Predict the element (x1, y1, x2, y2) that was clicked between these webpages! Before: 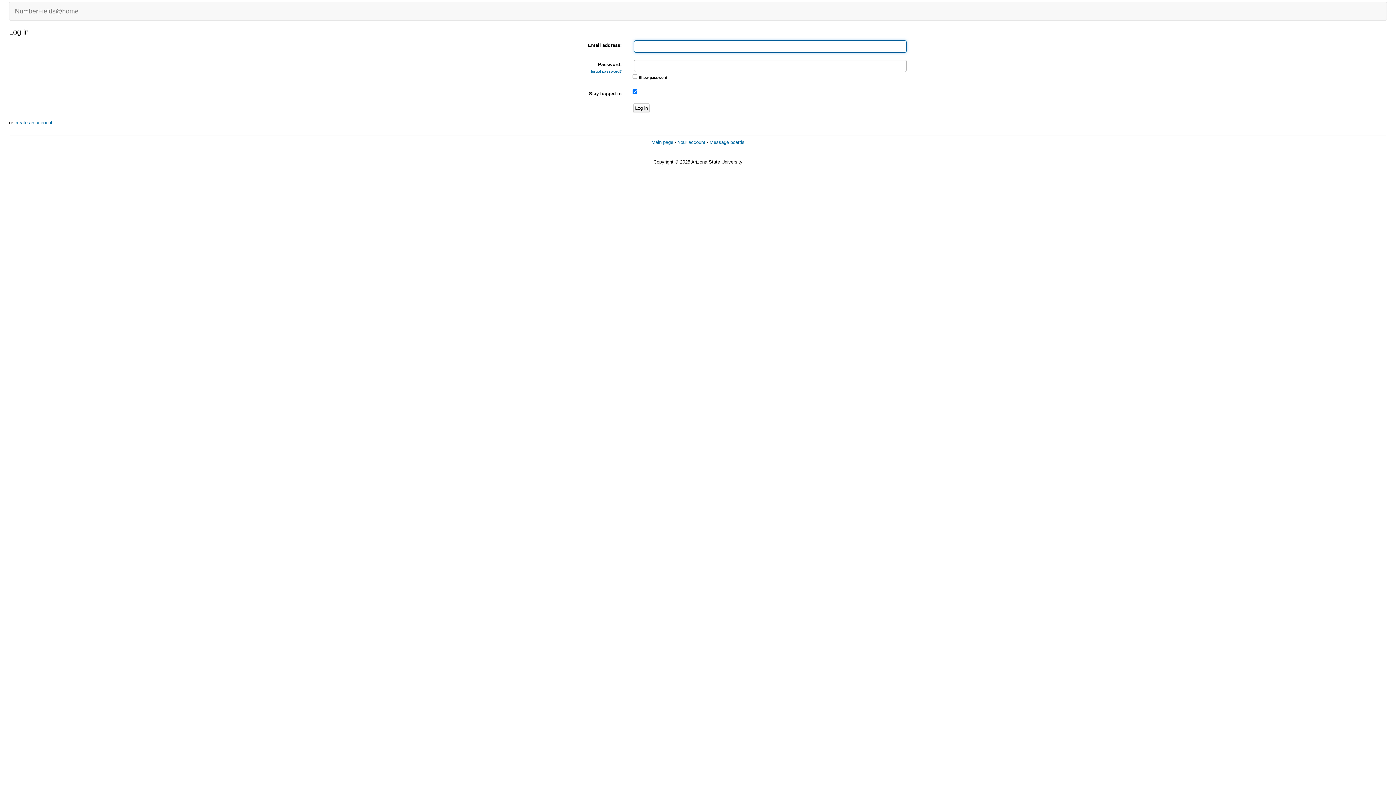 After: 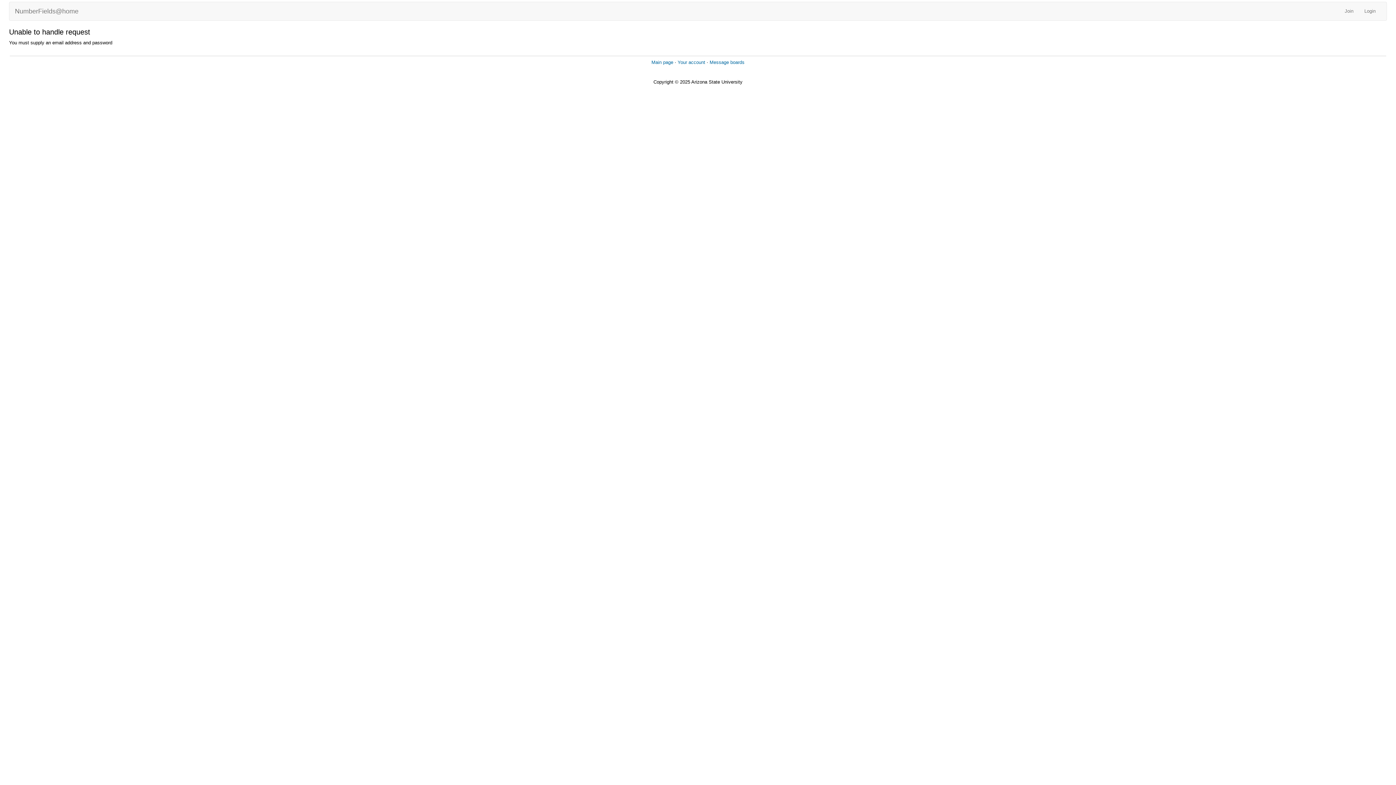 Action: label: Log in bbox: (633, 103, 649, 113)